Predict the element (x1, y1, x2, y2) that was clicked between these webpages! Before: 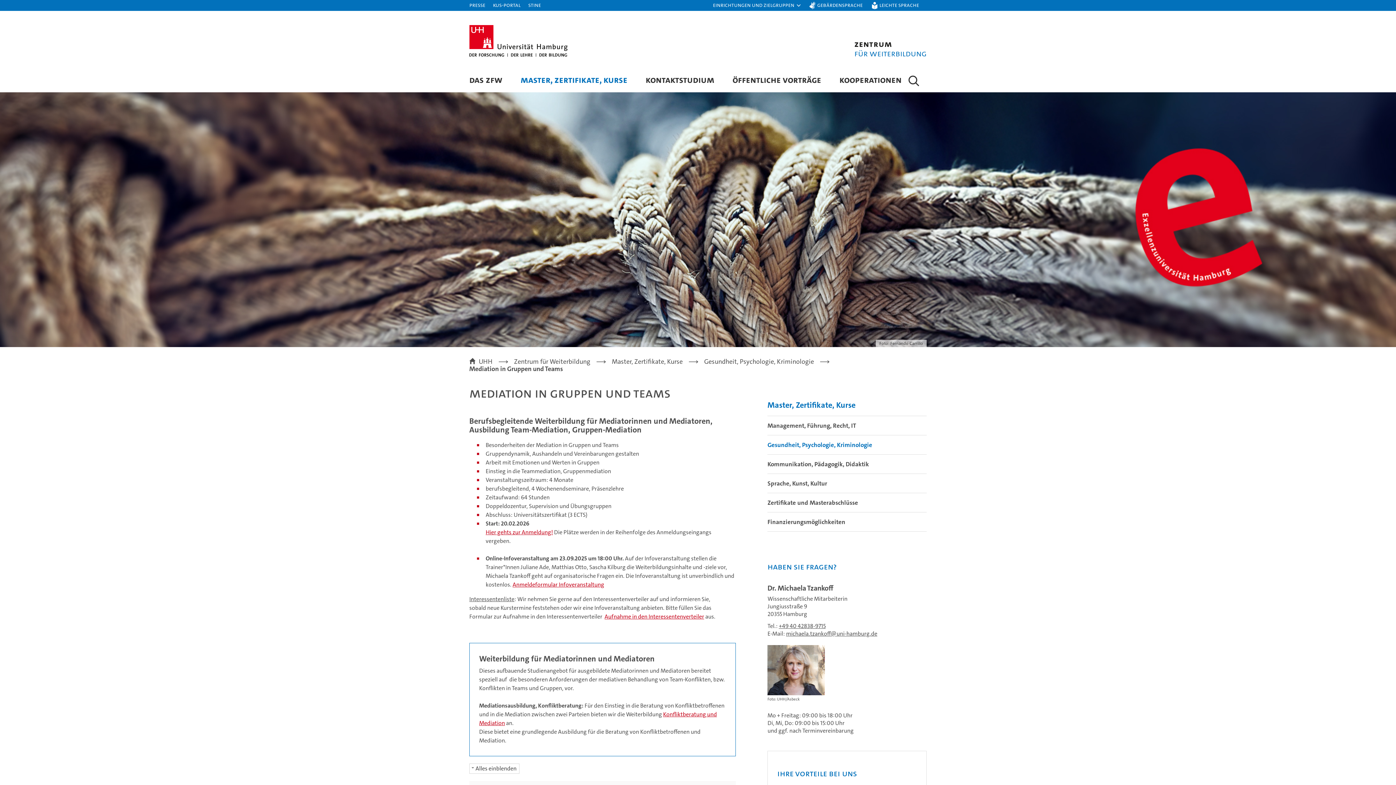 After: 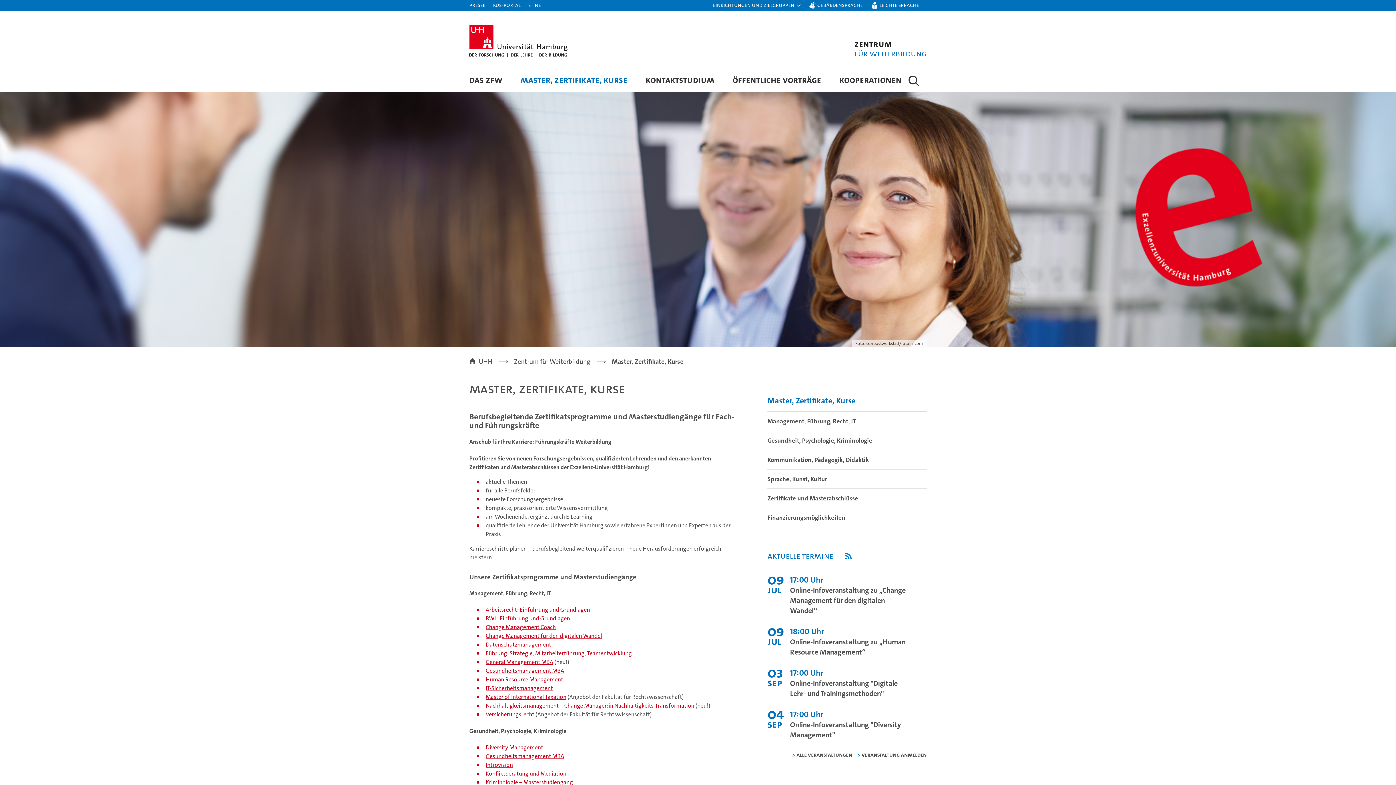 Action: bbox: (612, 358, 682, 365) label: Master, Zertifikate, Kurse